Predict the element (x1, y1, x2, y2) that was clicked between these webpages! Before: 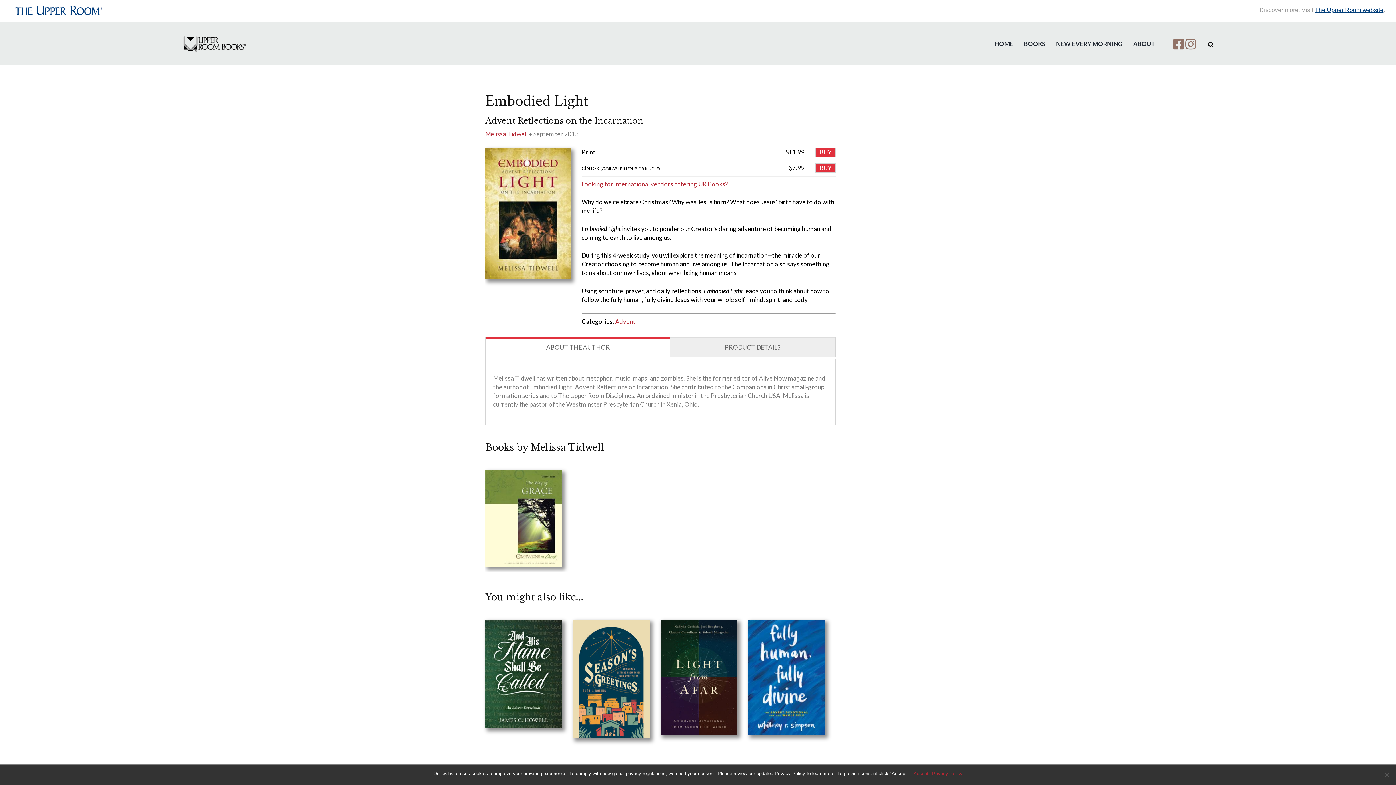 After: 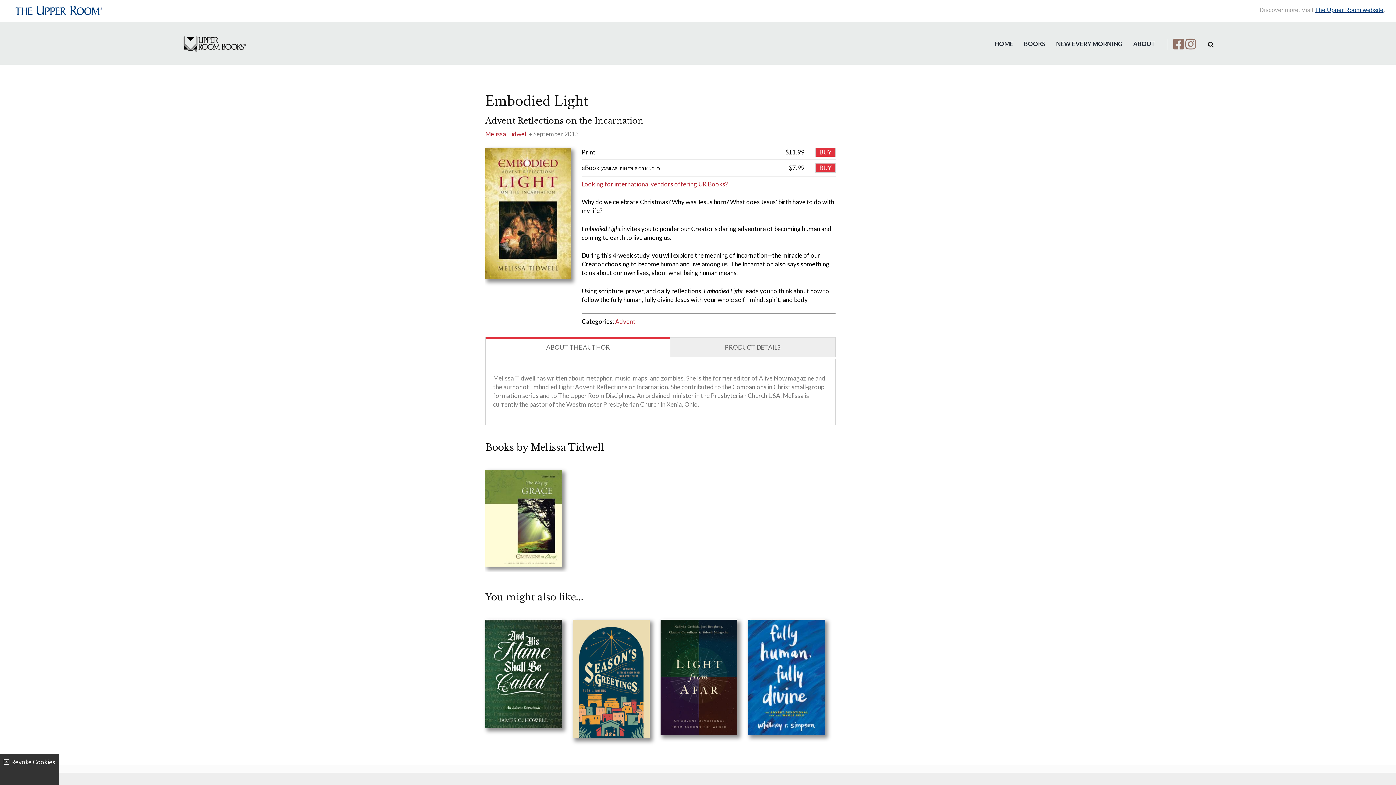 Action: bbox: (913, 770, 928, 777) label: Accept